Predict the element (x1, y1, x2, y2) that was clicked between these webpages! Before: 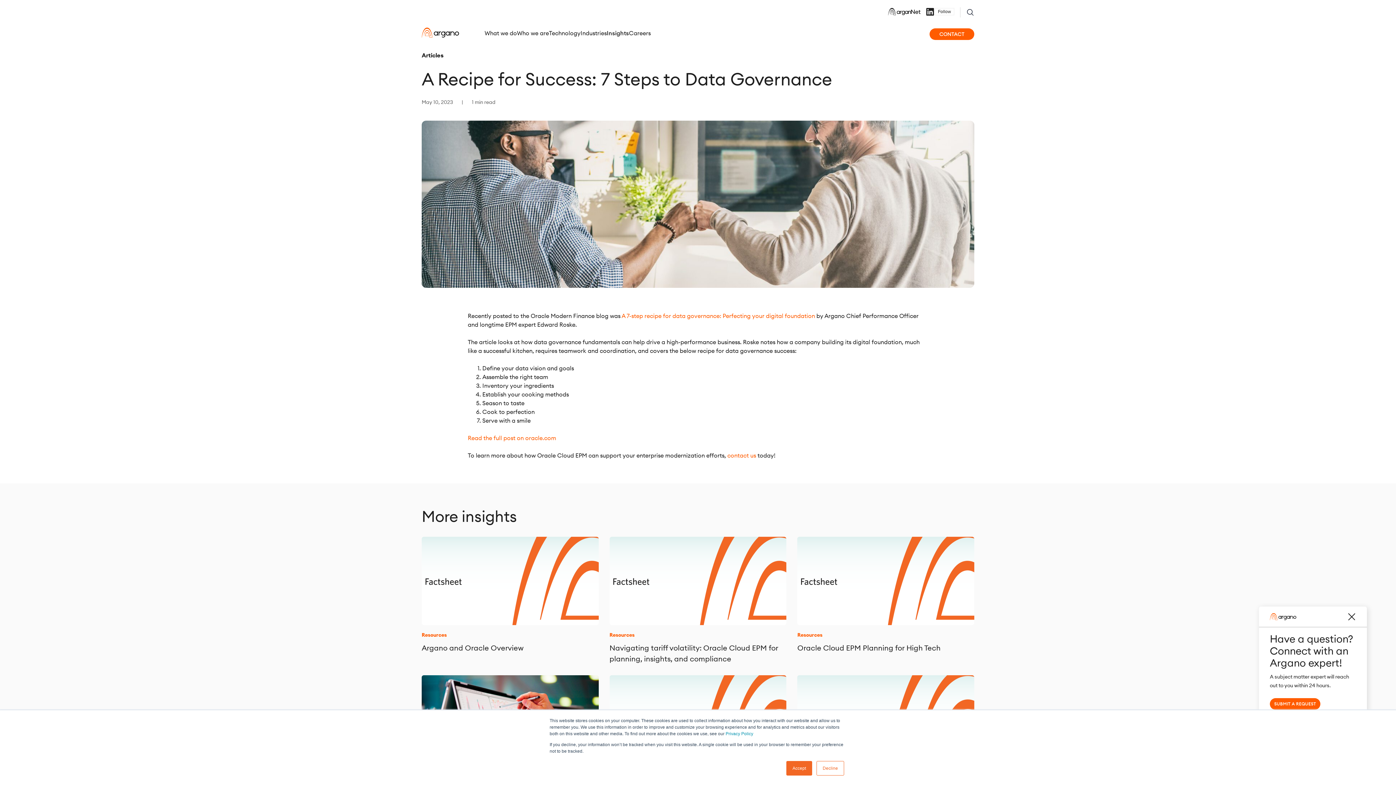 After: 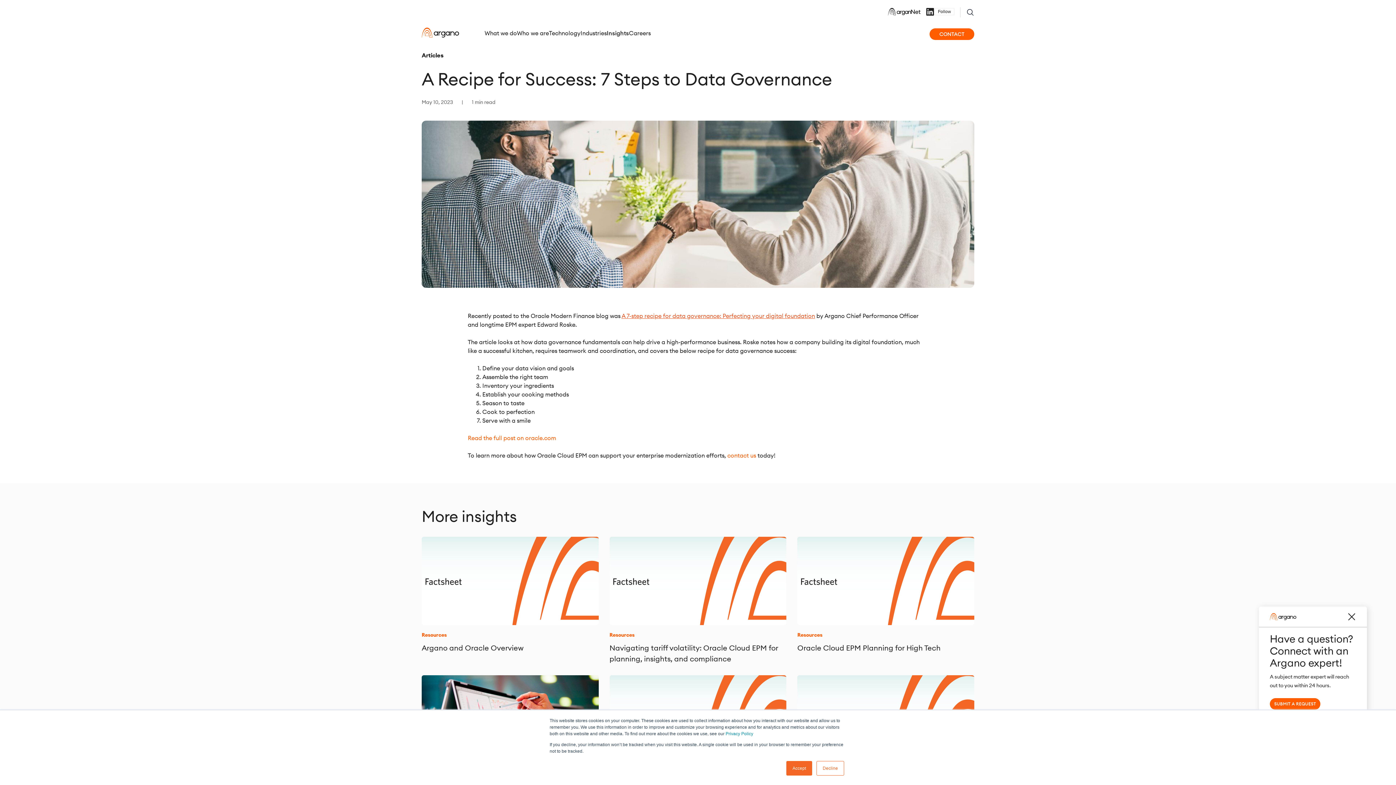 Action: label: A 7-step recipe for data governance: Perfecting your digital foundation bbox: (621, 312, 815, 319)